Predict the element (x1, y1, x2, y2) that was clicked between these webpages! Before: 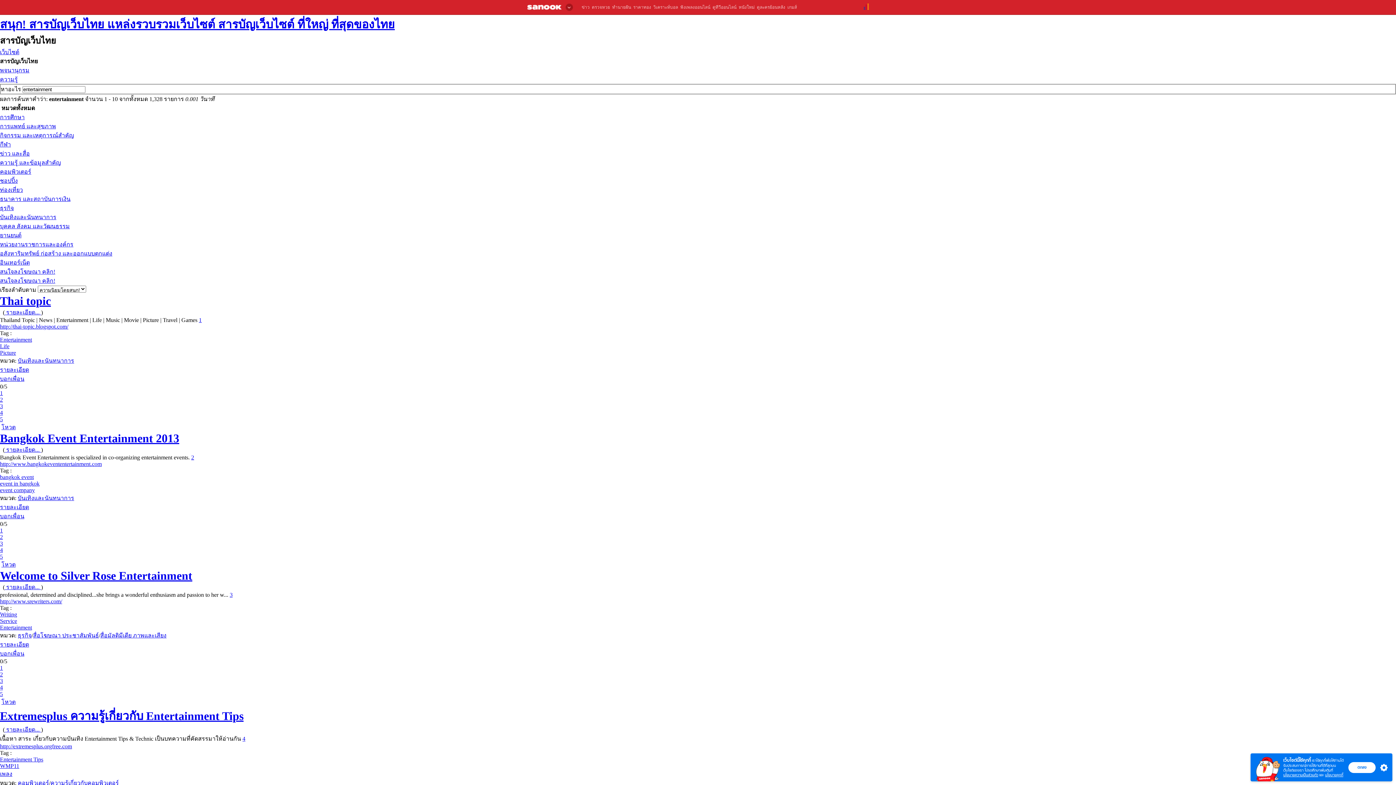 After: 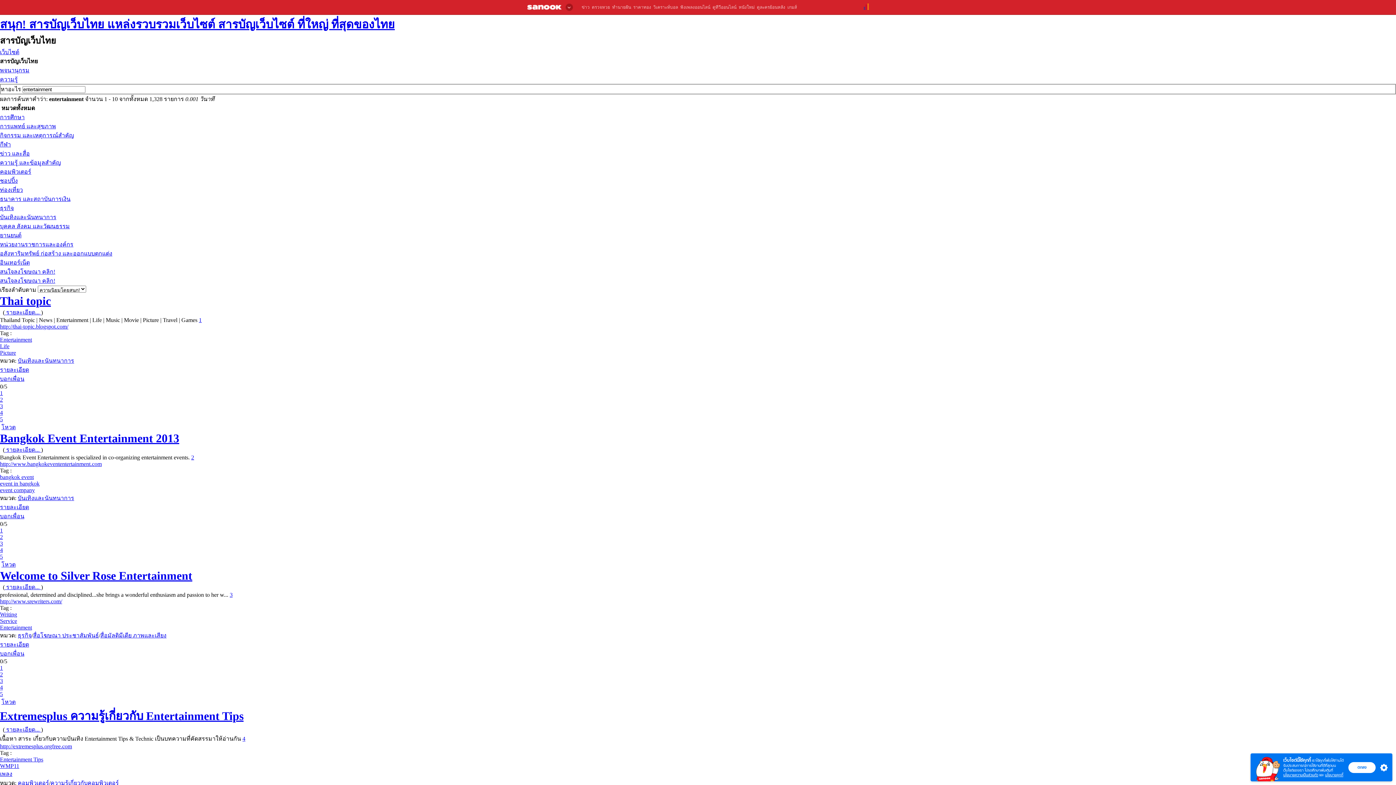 Action: bbox: (0, 743, 72, 749) label: http://extremesplus.orgfree.com